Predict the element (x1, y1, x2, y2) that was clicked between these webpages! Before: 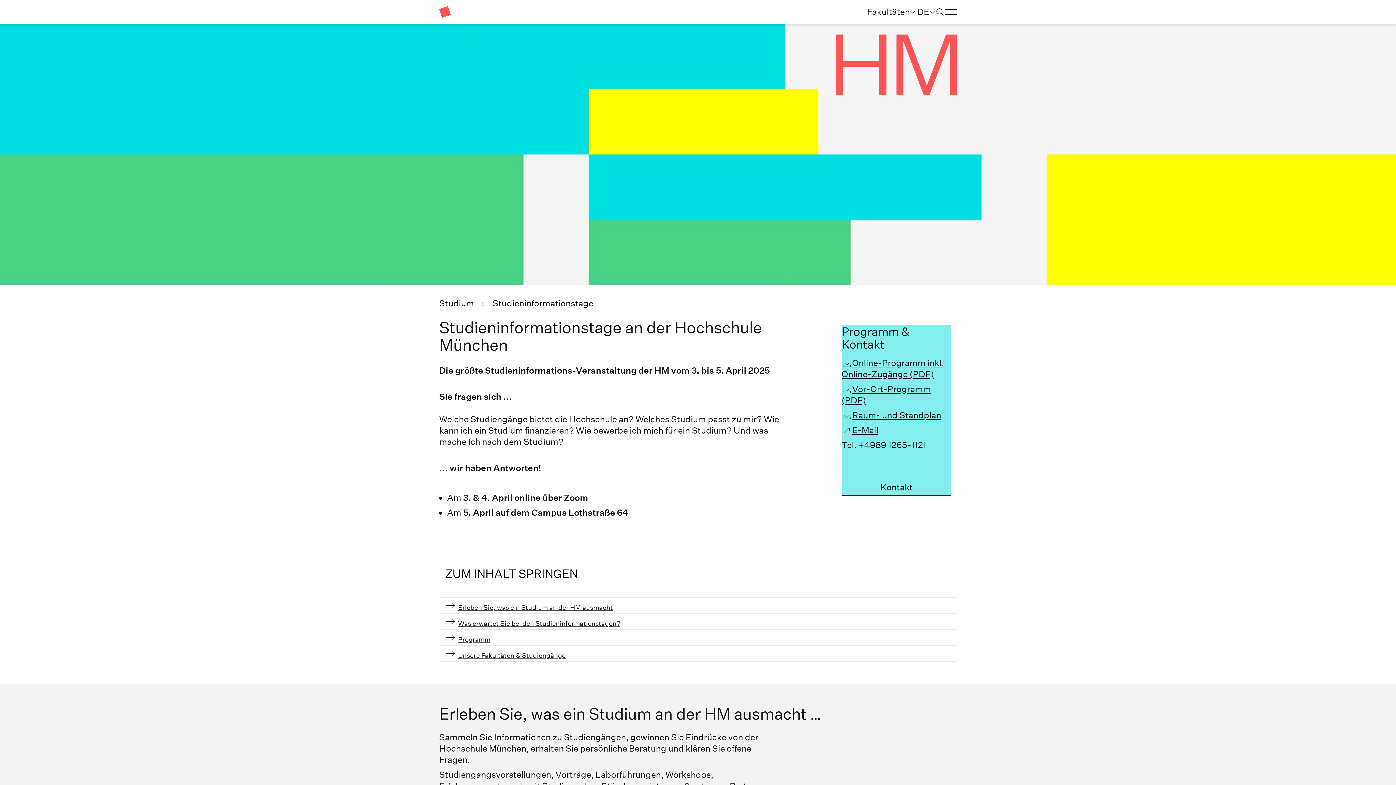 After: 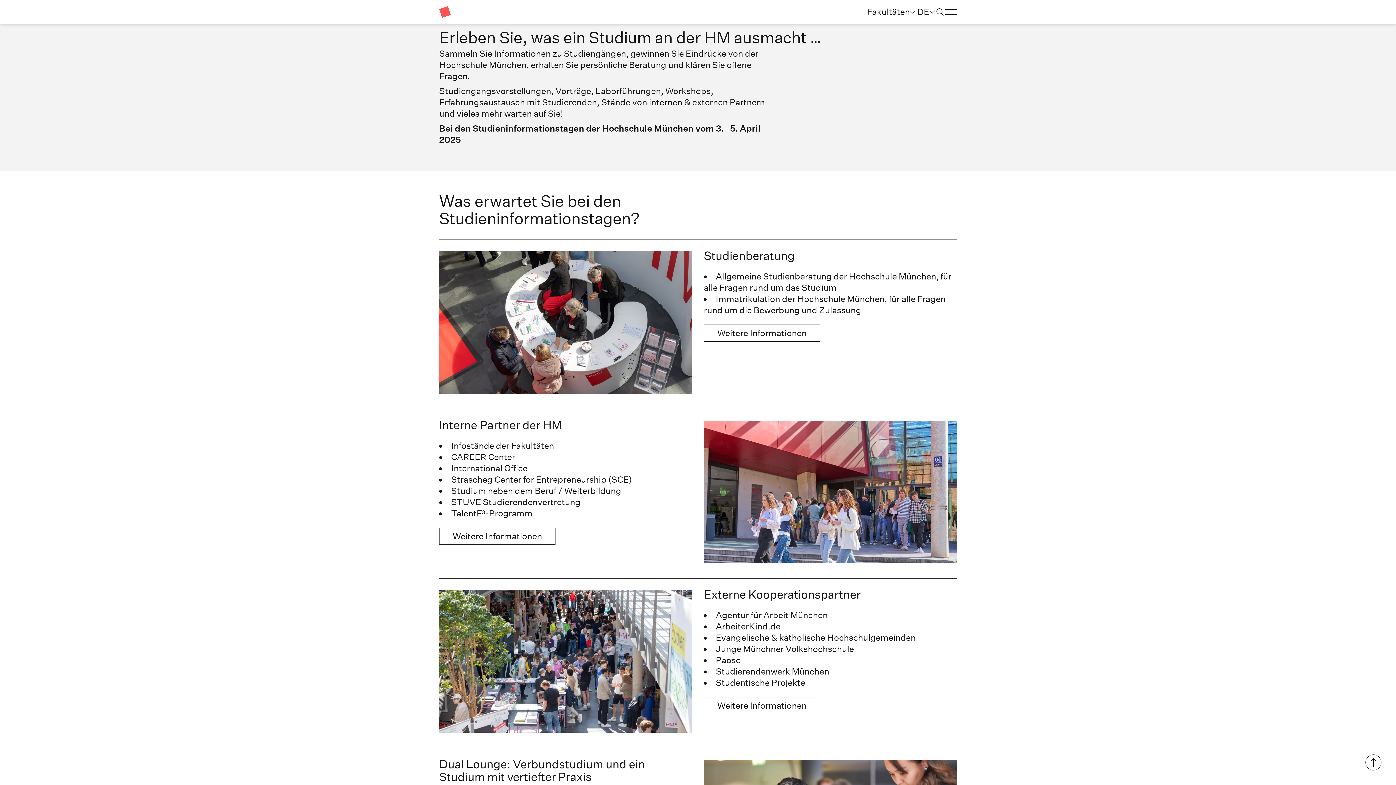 Action: bbox: (445, 600, 613, 612) label: Erleben Sie, was ein Studium an der HM ausmacht